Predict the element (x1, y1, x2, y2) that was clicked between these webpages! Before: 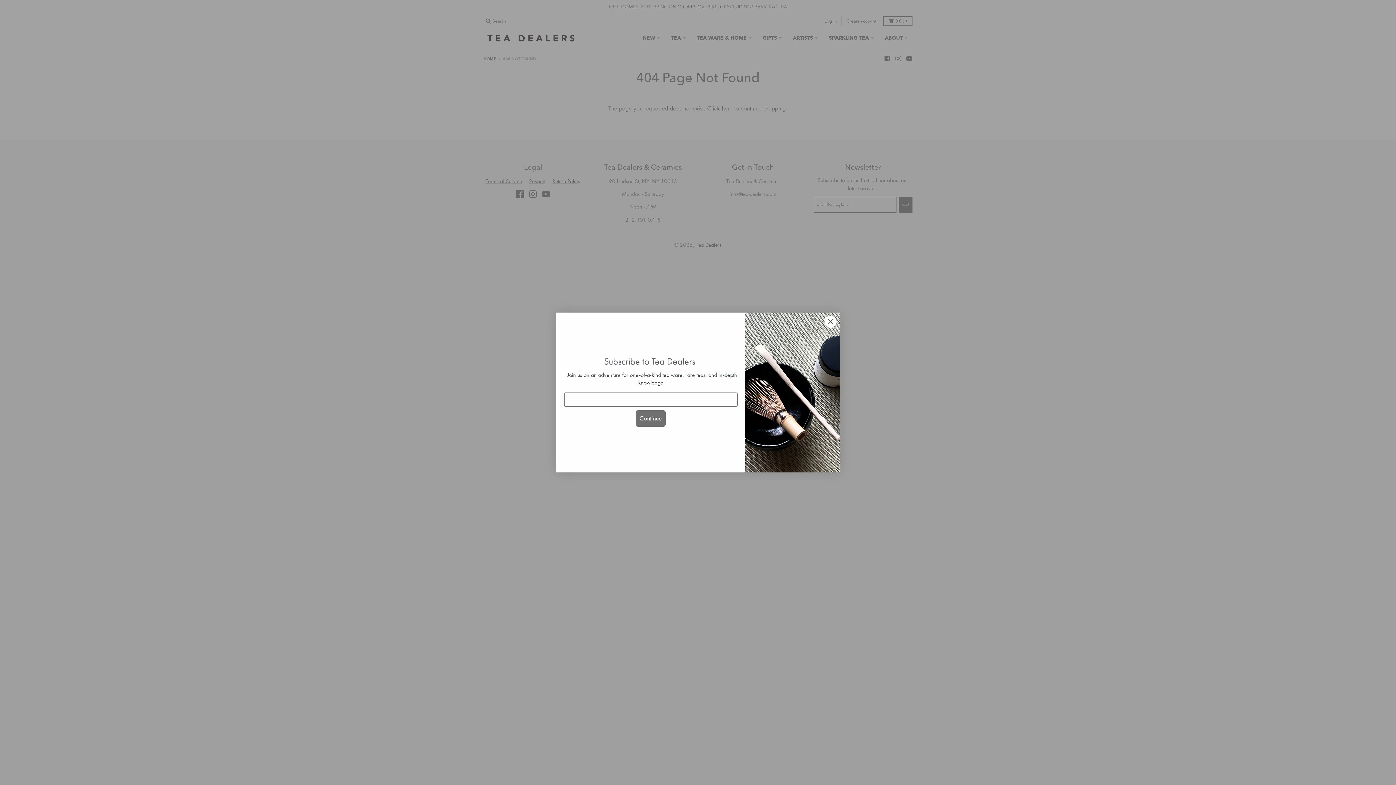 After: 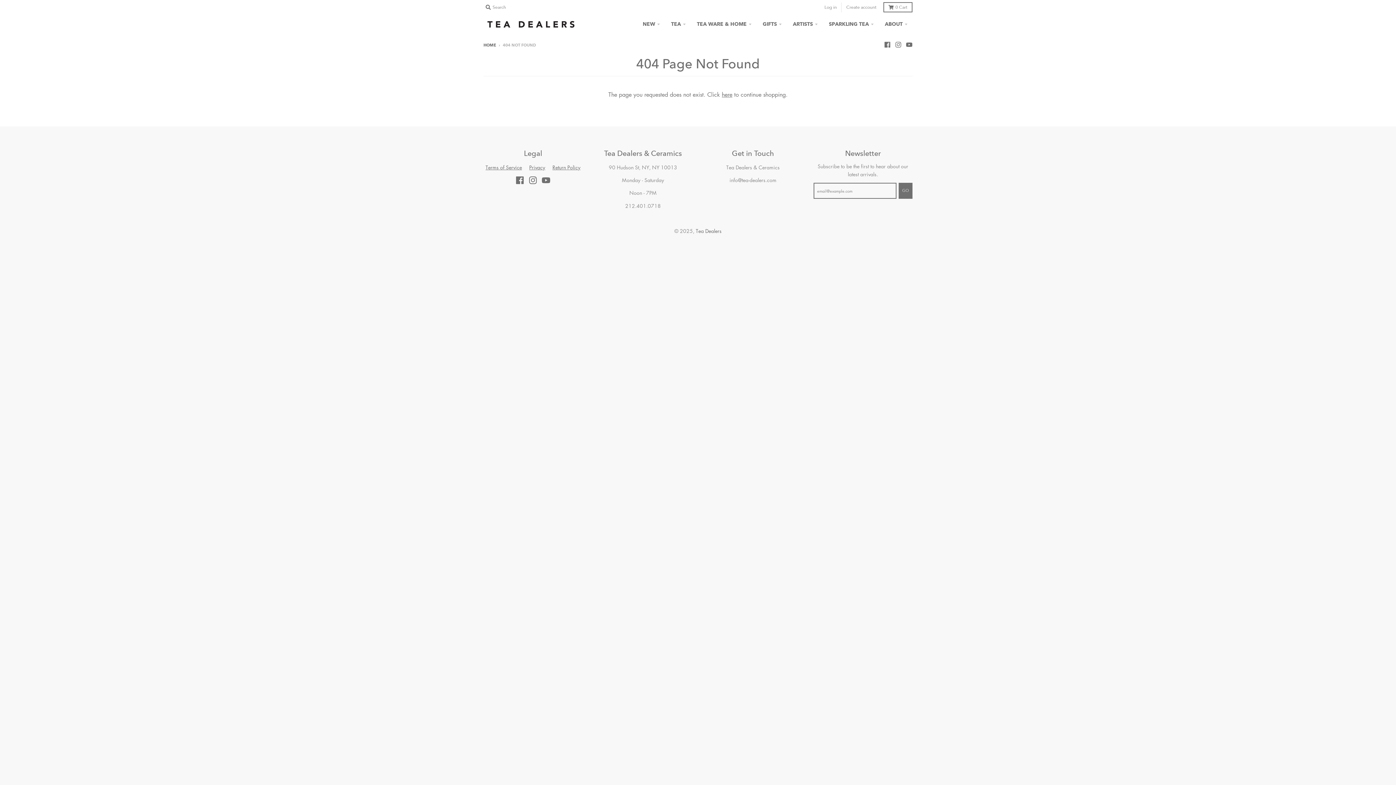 Action: label: Close dialog bbox: (824, 315, 837, 328)